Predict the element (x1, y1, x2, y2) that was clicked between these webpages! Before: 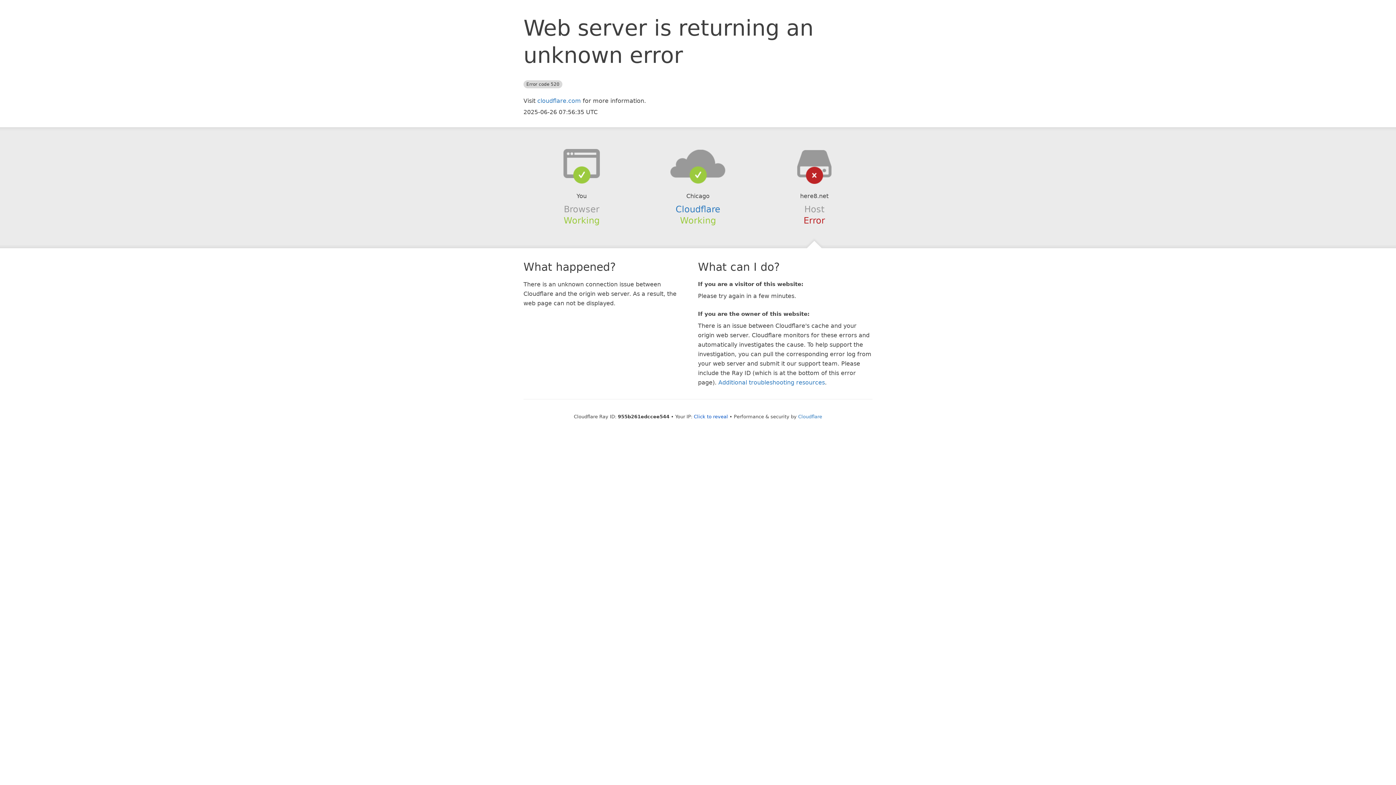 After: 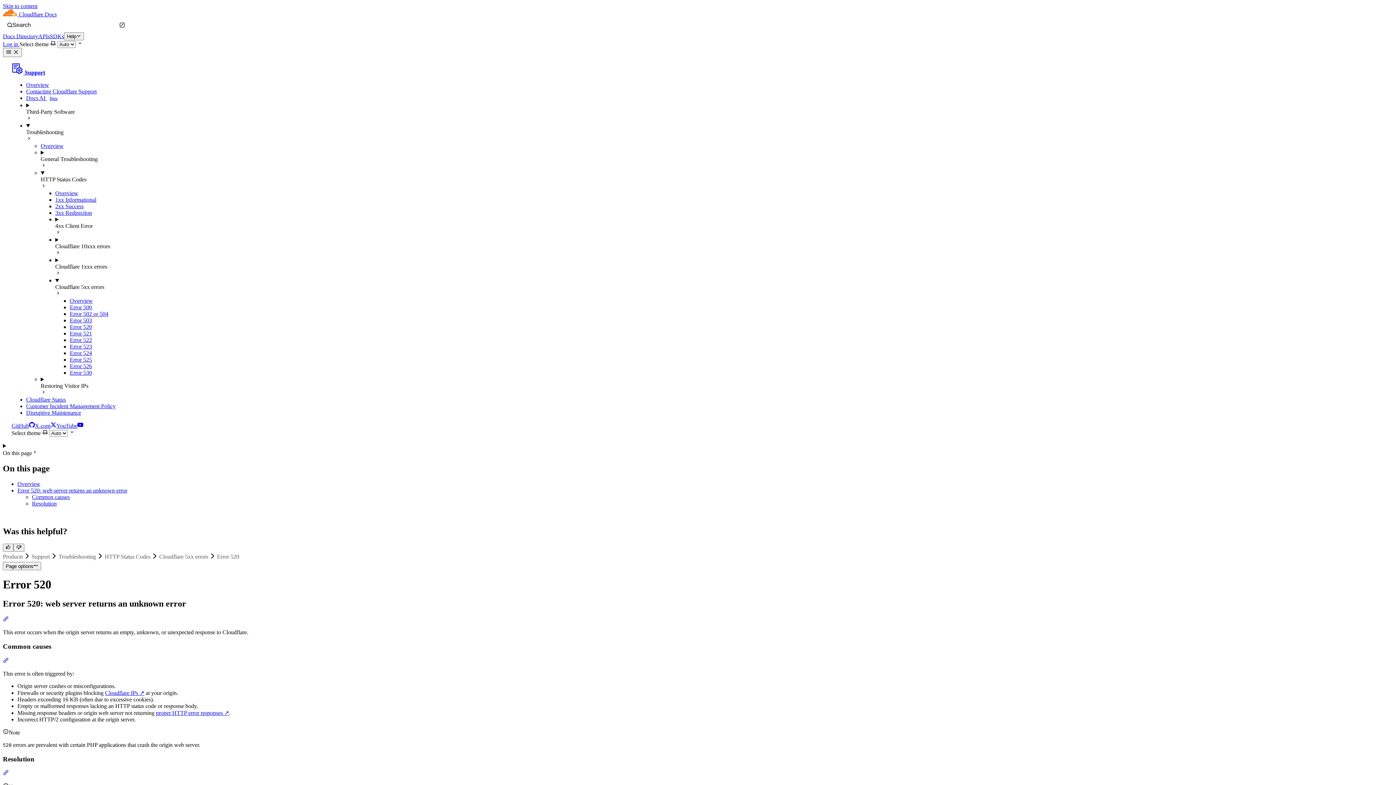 Action: label: Additional troubleshooting resources bbox: (718, 379, 825, 386)